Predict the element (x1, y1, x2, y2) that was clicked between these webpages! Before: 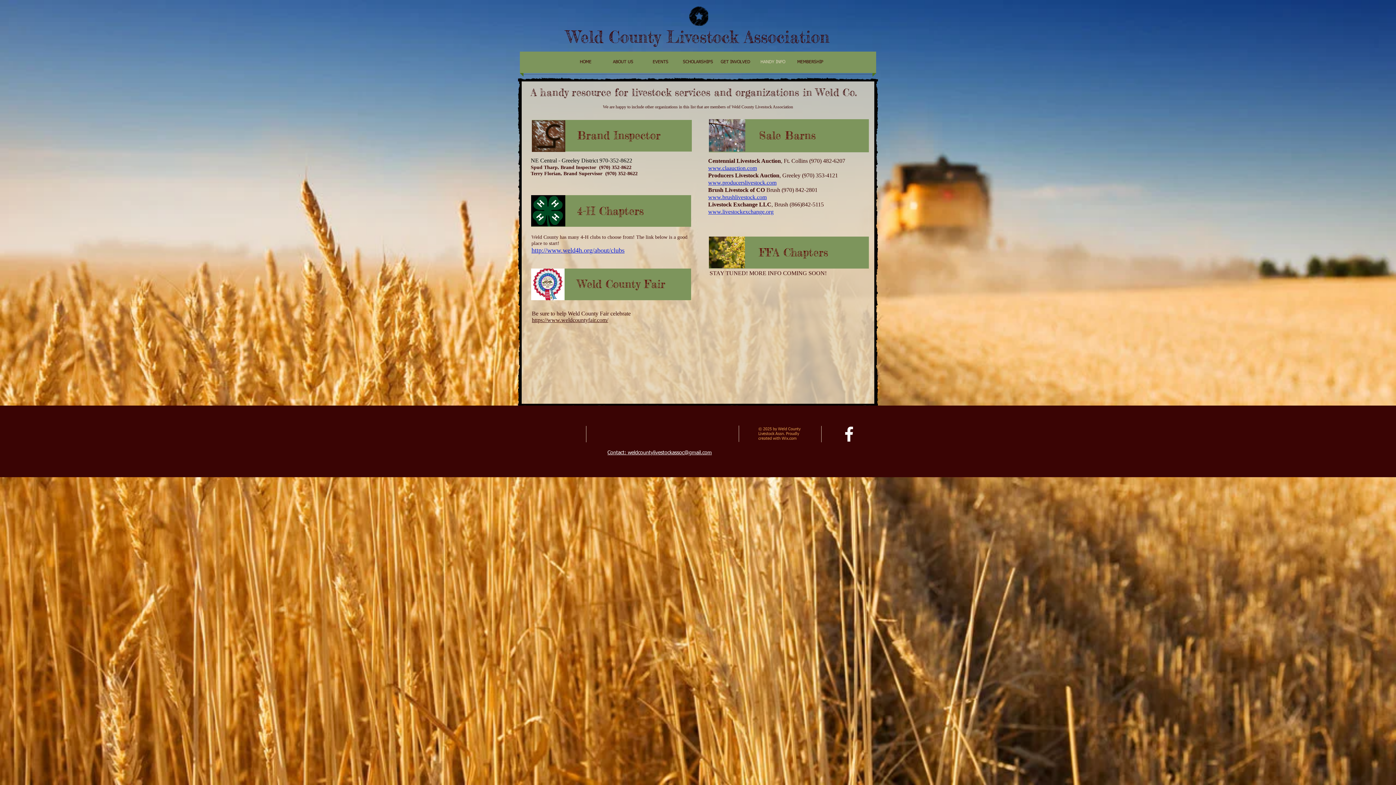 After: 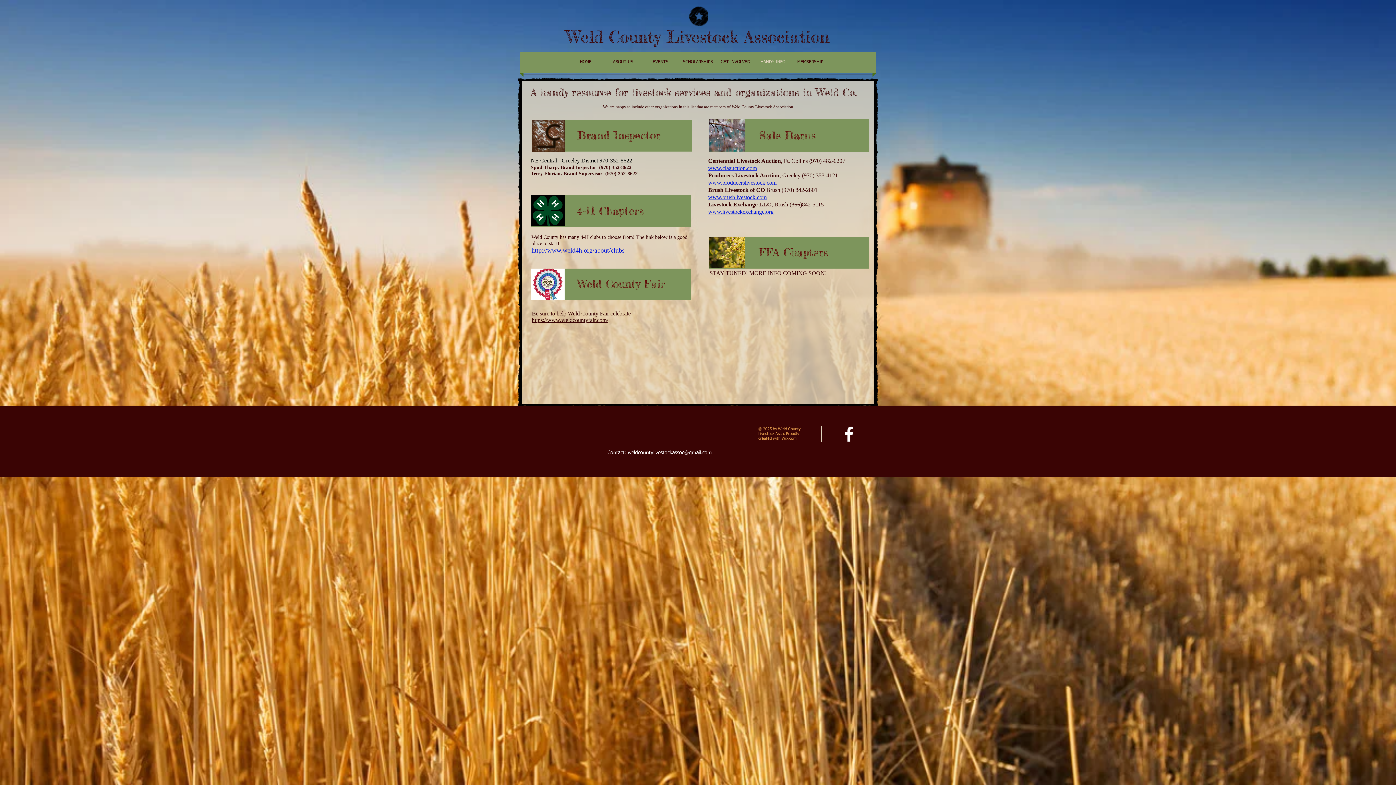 Action: label: www.livestockexchange.org bbox: (708, 209, 773, 215)